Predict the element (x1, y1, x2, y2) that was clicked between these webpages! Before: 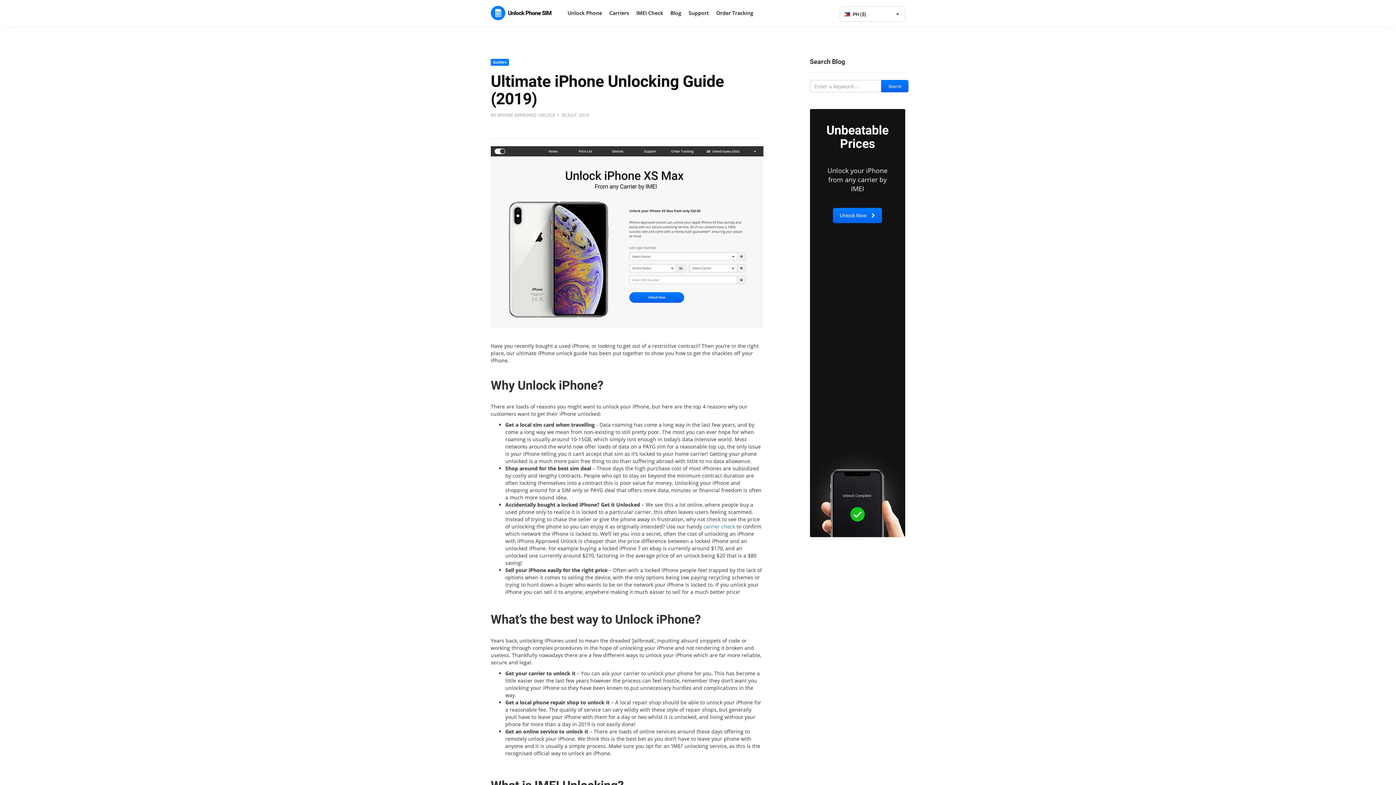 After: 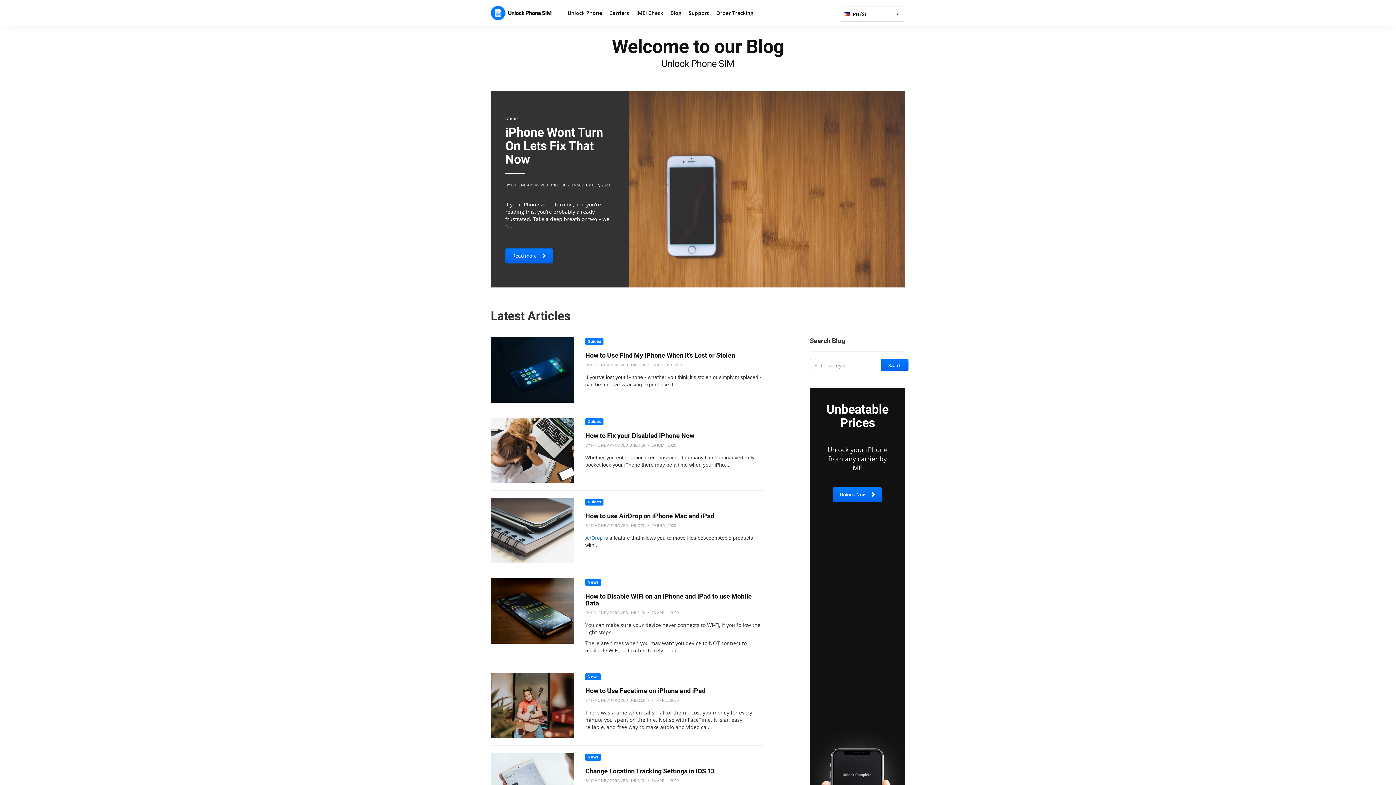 Action: bbox: (670, 0, 681, 26) label: Blog